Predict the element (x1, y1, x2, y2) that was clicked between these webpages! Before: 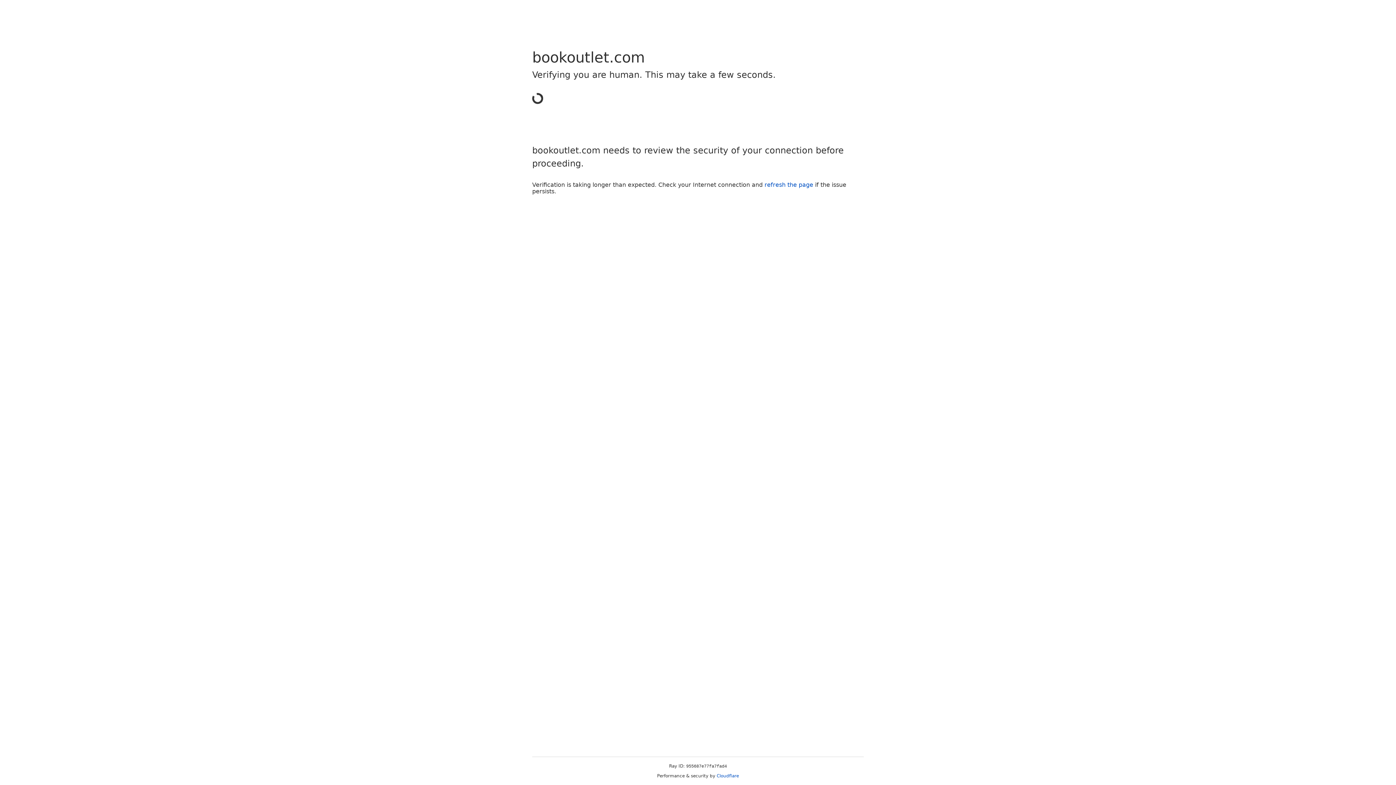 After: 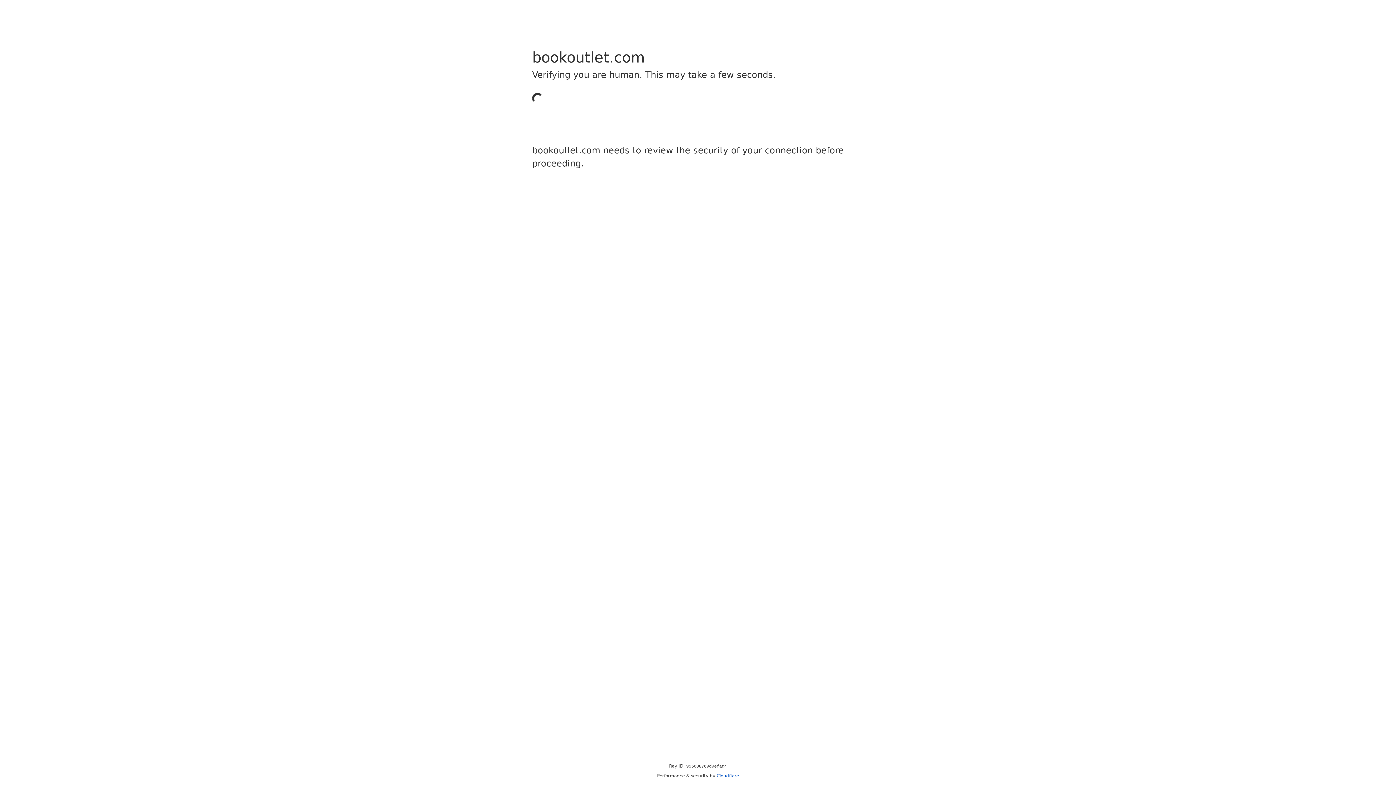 Action: bbox: (716, 773, 739, 778) label: Cloudflare